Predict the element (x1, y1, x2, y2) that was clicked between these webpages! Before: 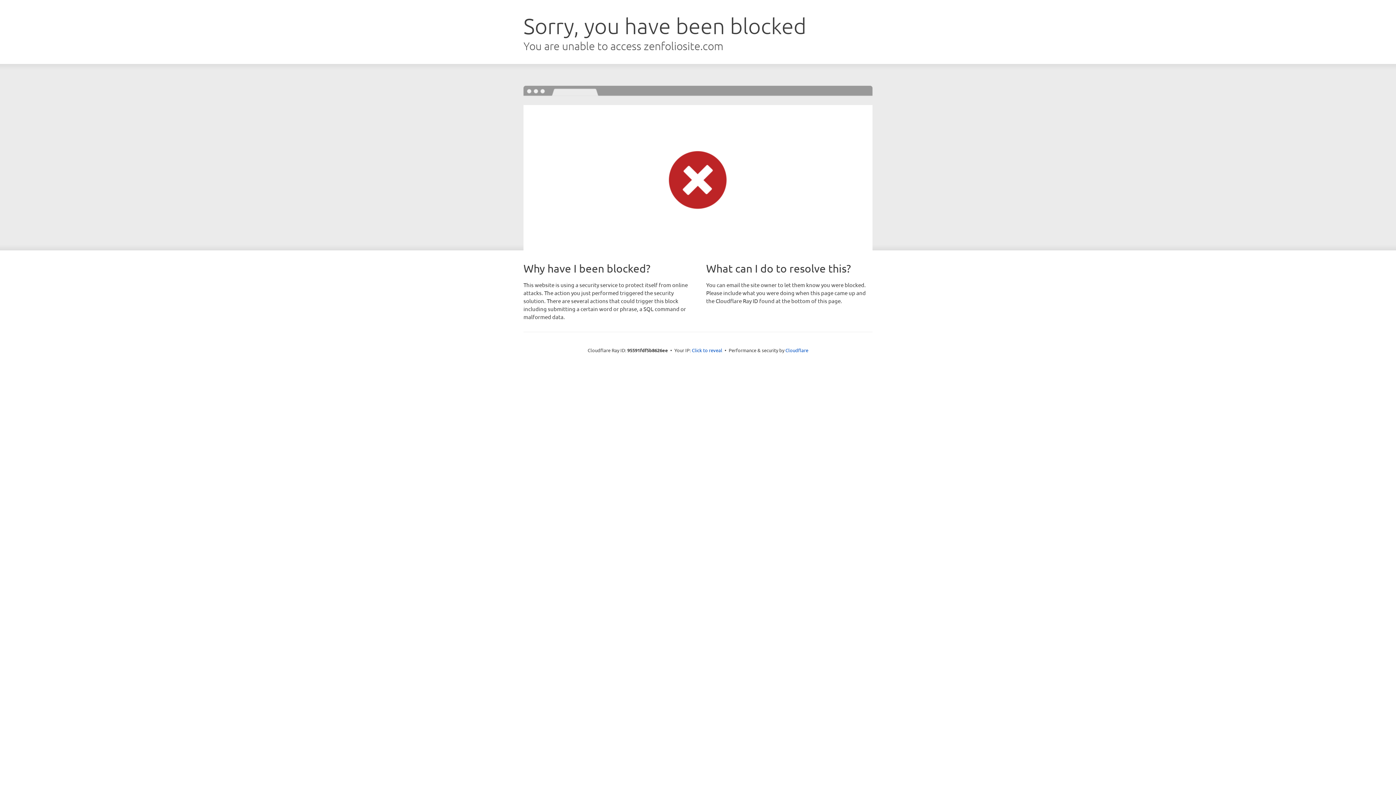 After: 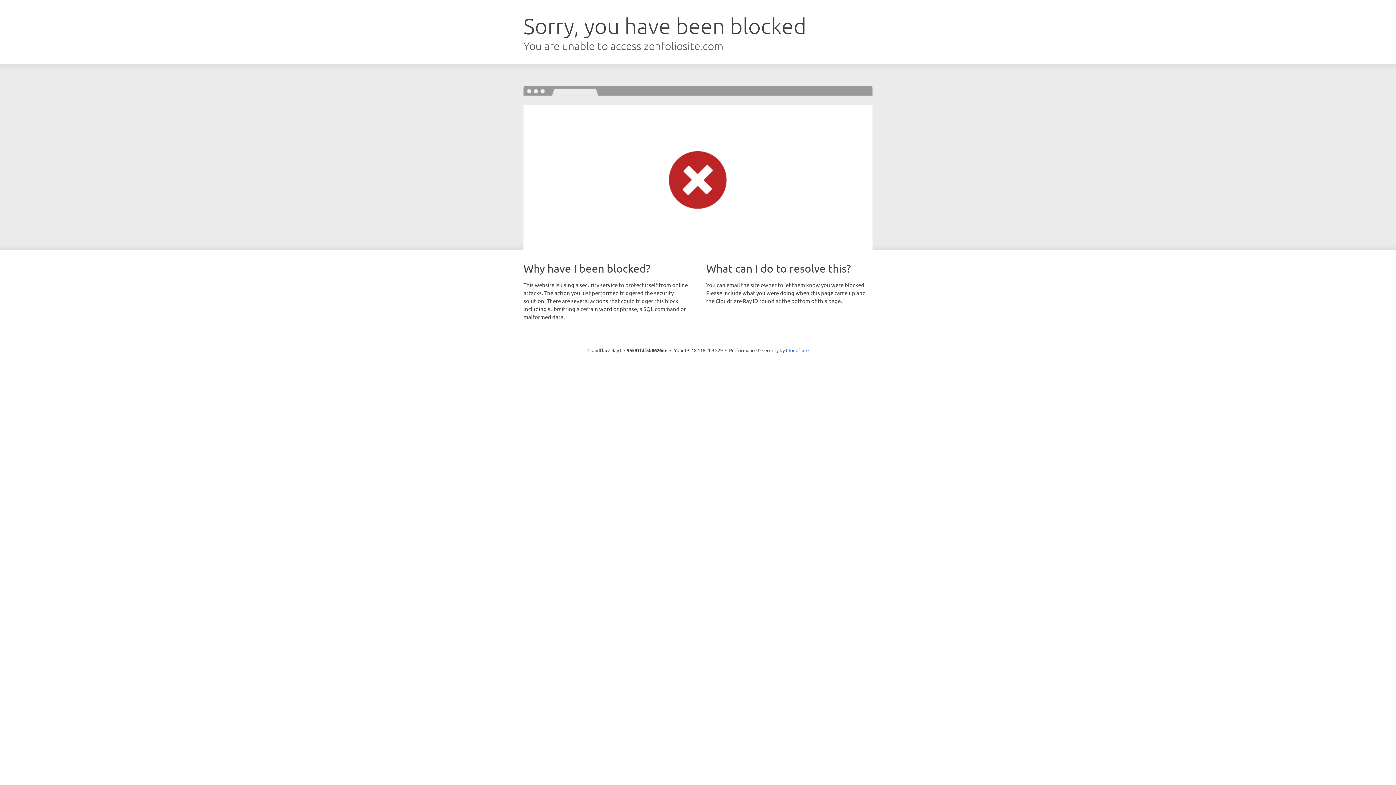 Action: bbox: (692, 346, 722, 353) label: Click to reveal